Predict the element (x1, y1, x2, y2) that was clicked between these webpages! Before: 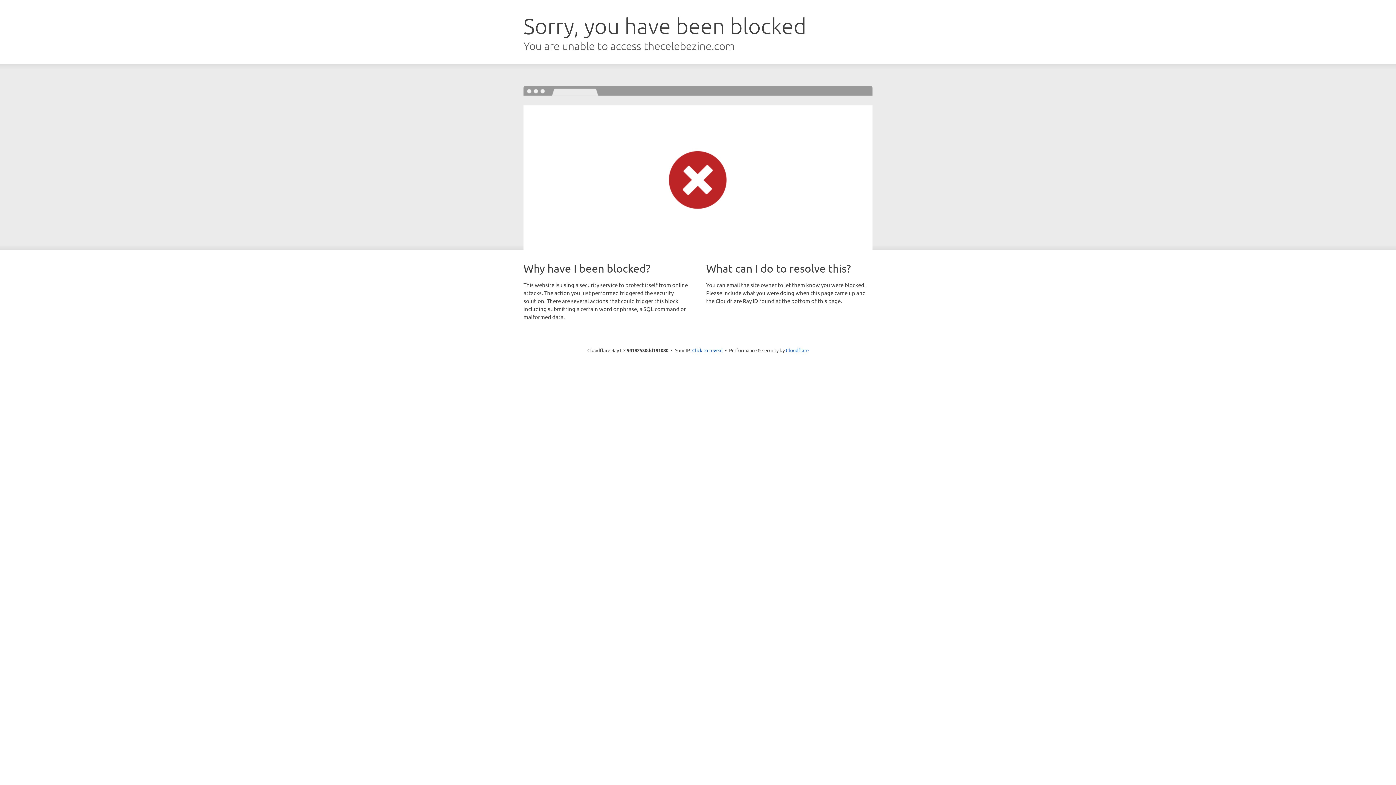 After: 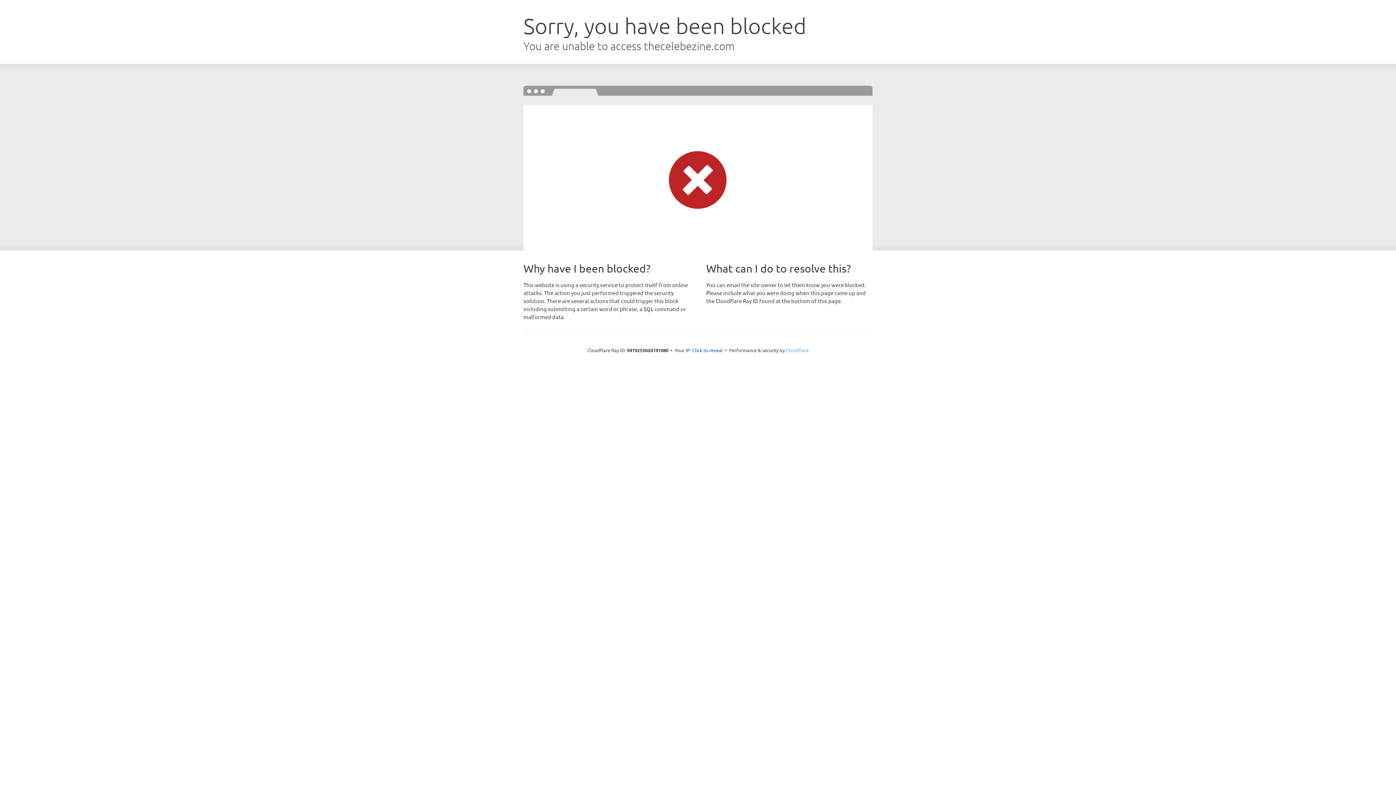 Action: label: Cloudflare bbox: (786, 347, 808, 353)